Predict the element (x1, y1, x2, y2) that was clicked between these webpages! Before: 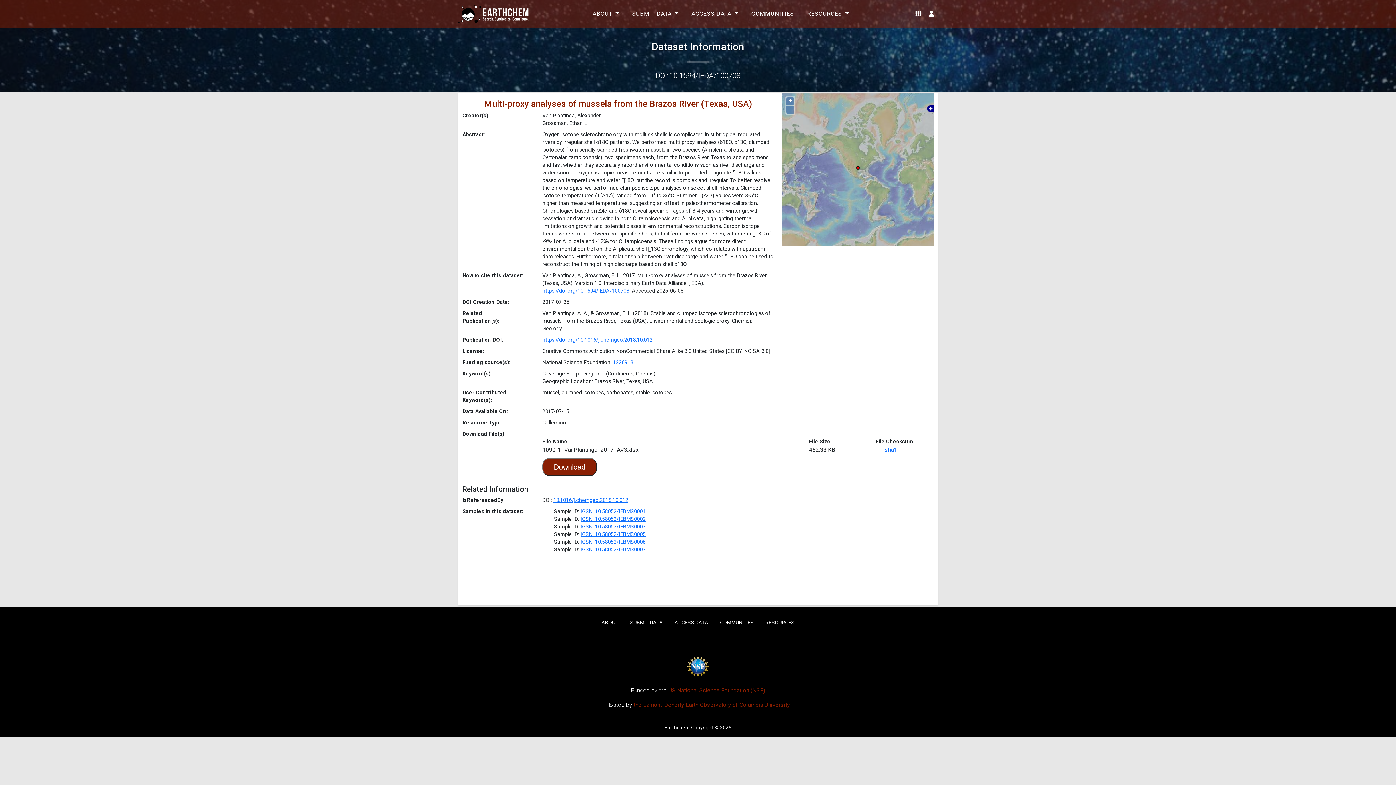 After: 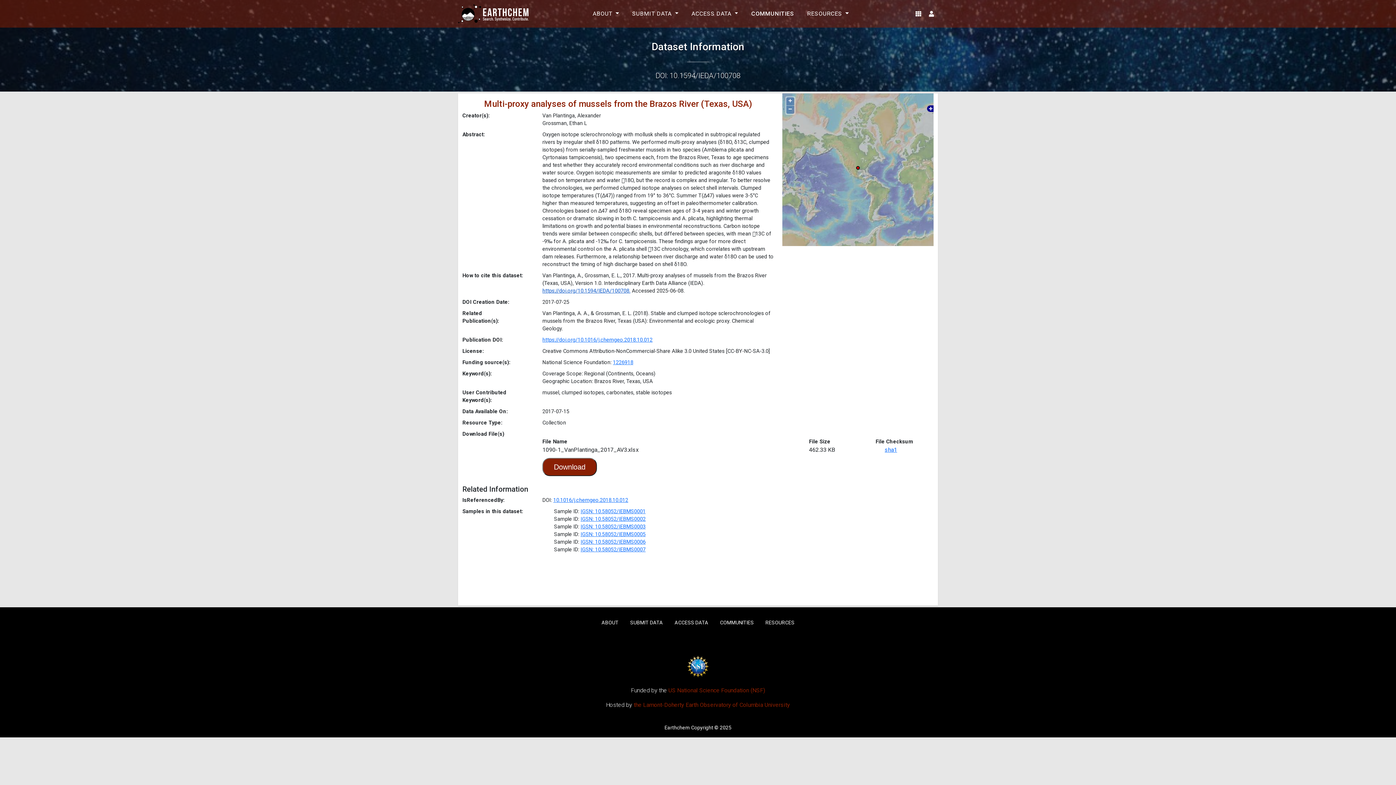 Action: label: https://doi.org/10.1594/IEDA/100708. bbox: (542, 288, 630, 294)